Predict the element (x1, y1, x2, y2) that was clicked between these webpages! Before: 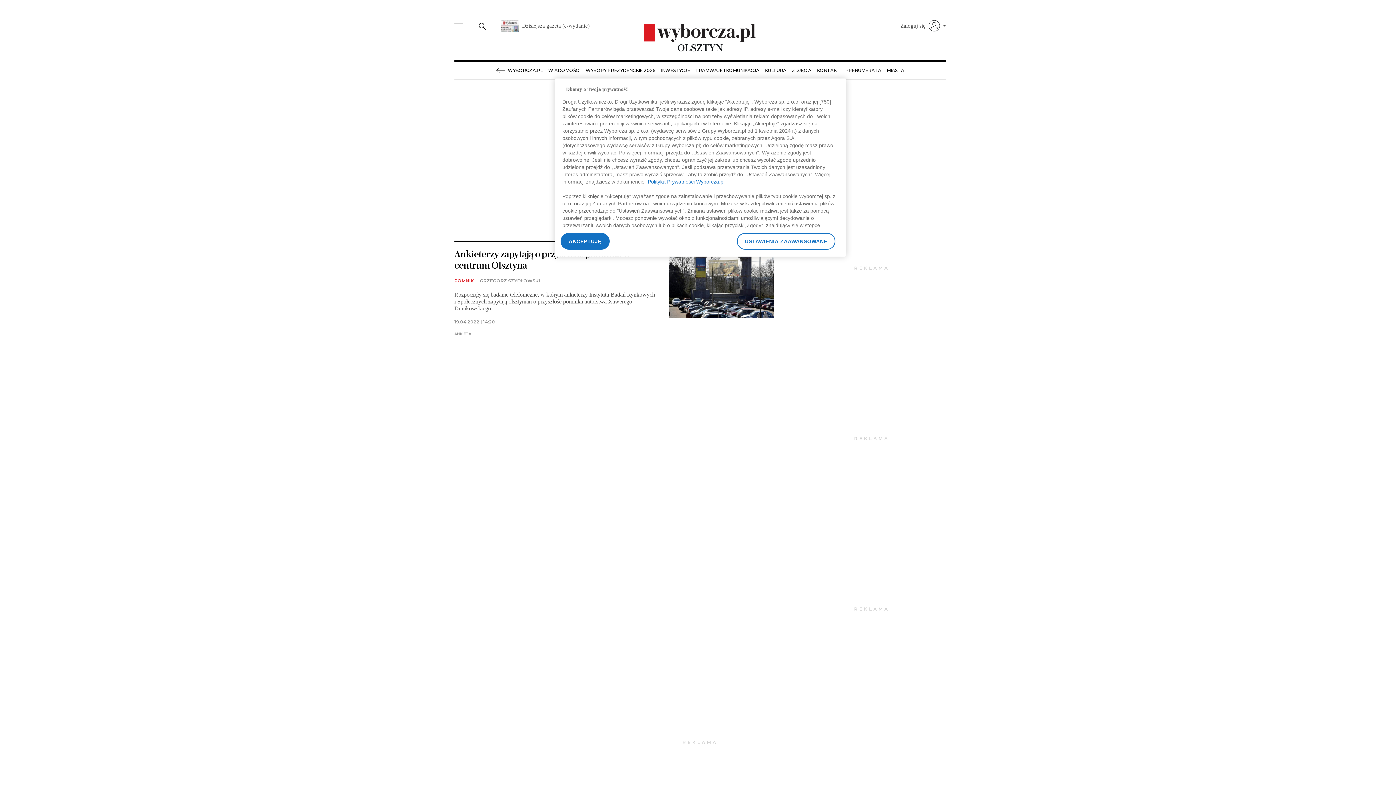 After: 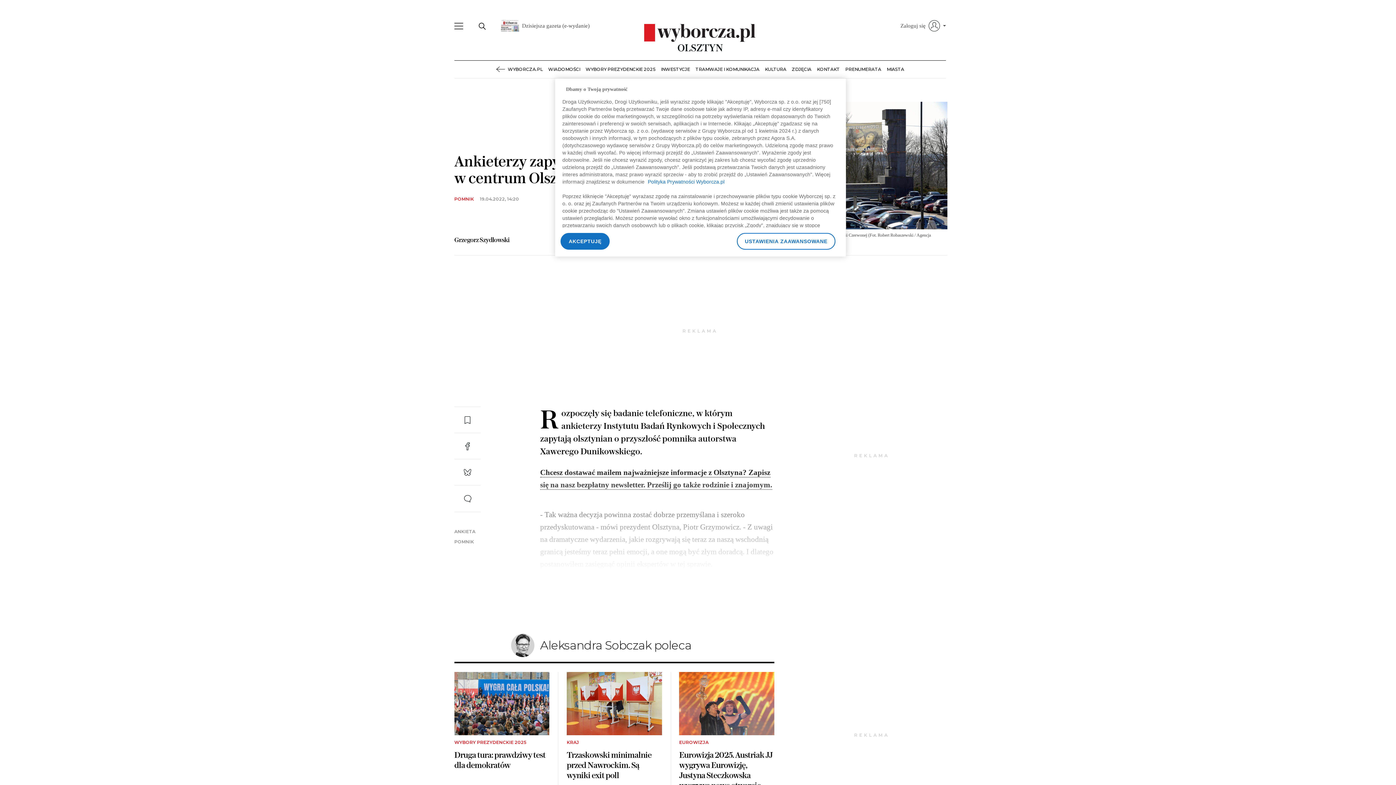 Action: bbox: (454, 248, 630, 271) label: Ankieterzy zapytają o przyszłość pomnika w centrum Olsztyna